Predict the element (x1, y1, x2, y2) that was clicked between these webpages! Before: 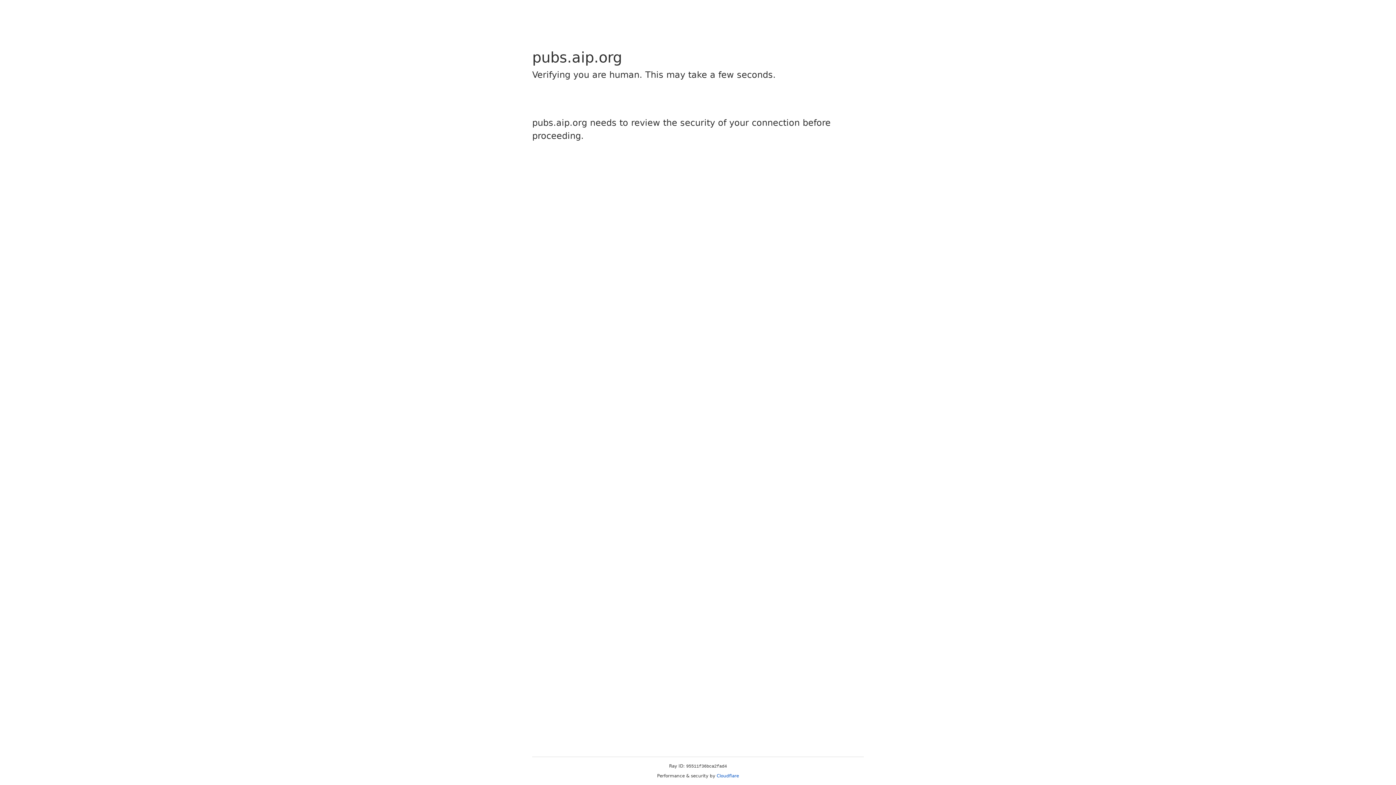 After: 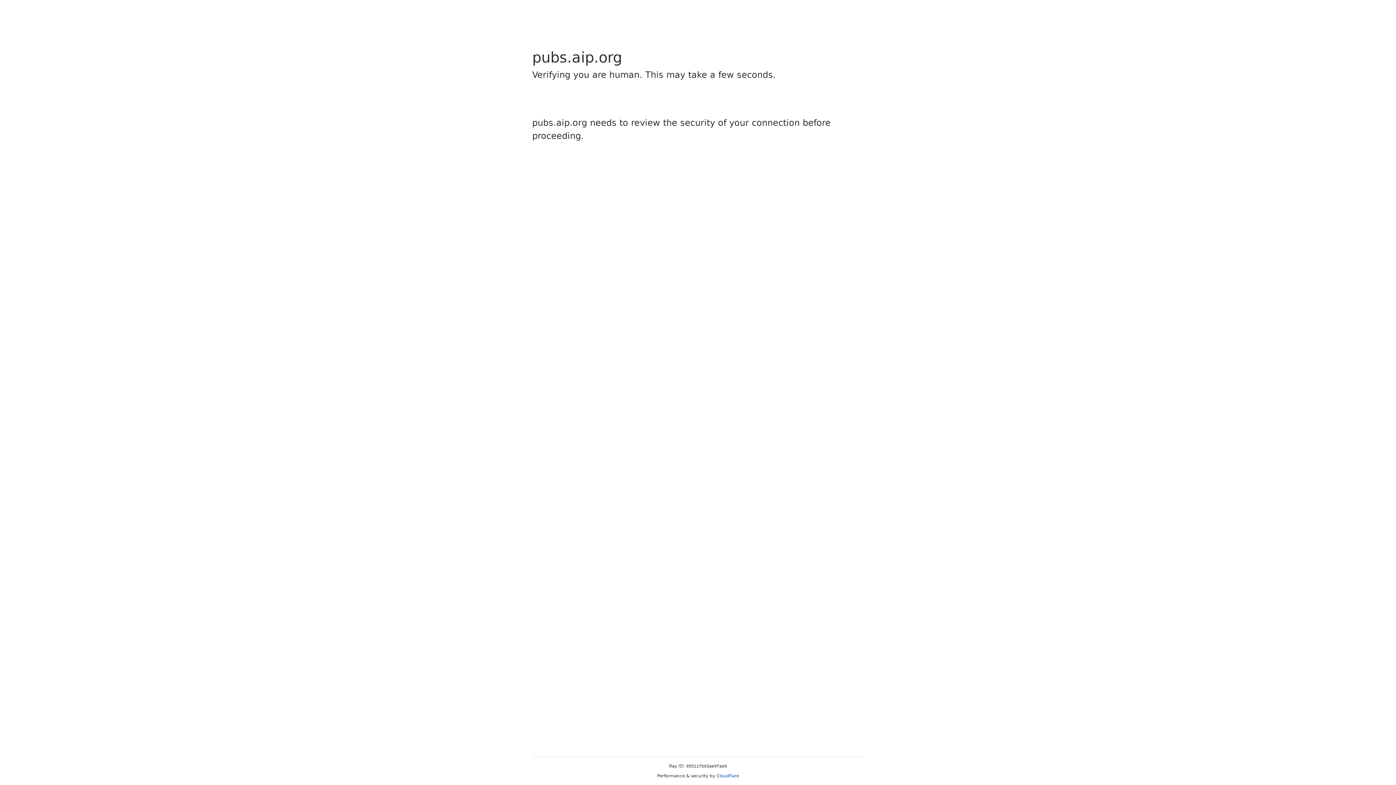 Action: label: Cloudflare bbox: (716, 773, 739, 778)